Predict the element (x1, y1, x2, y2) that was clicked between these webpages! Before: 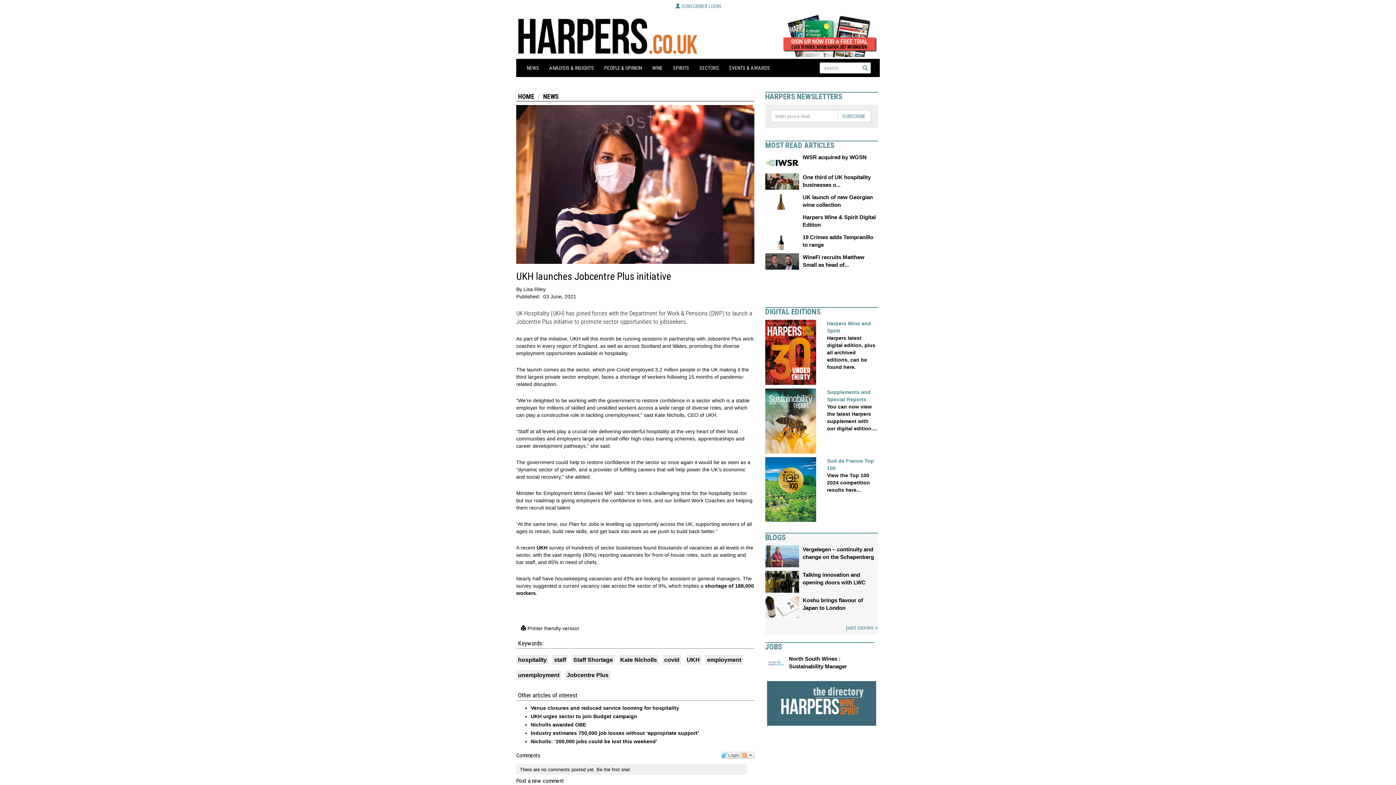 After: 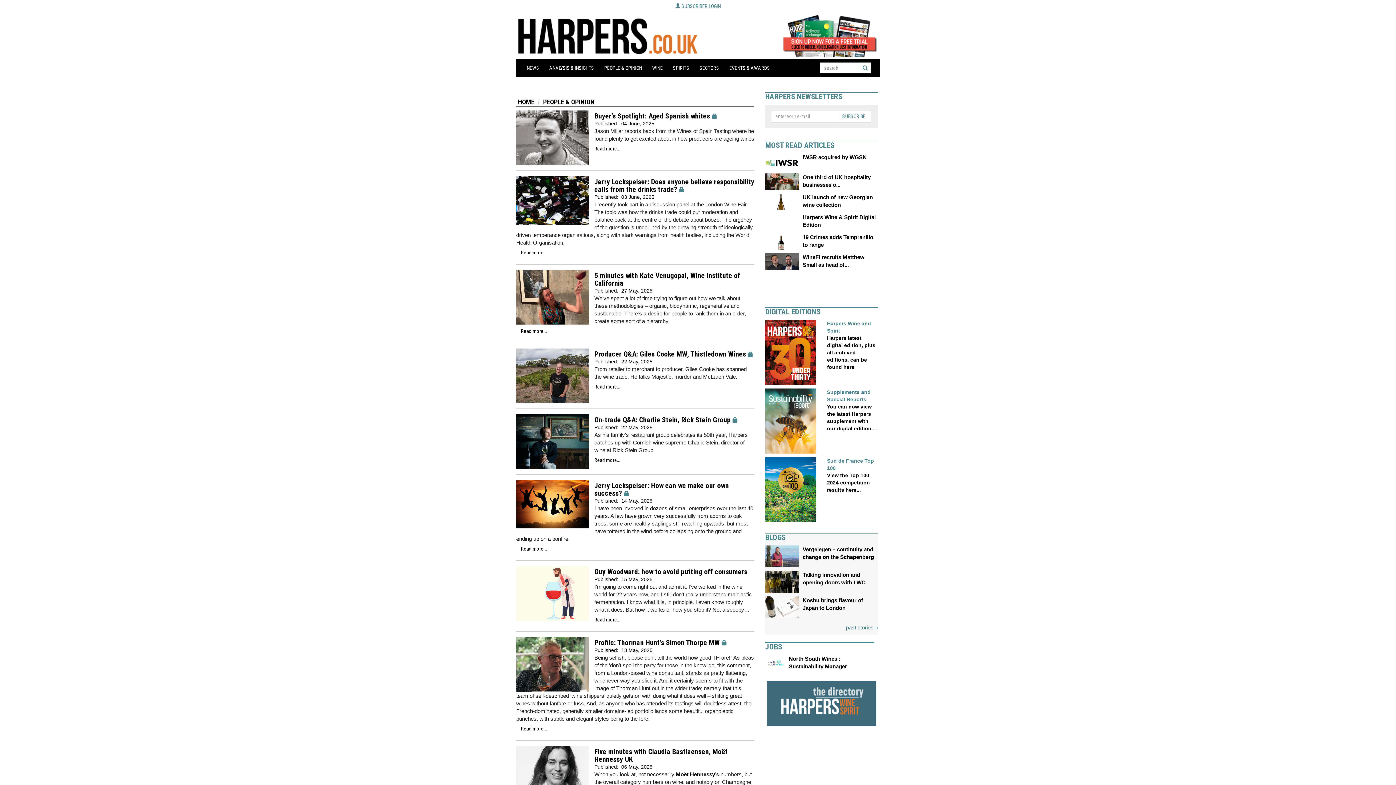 Action: label: PEOPLE & OPINION bbox: (599, 58, 647, 77)